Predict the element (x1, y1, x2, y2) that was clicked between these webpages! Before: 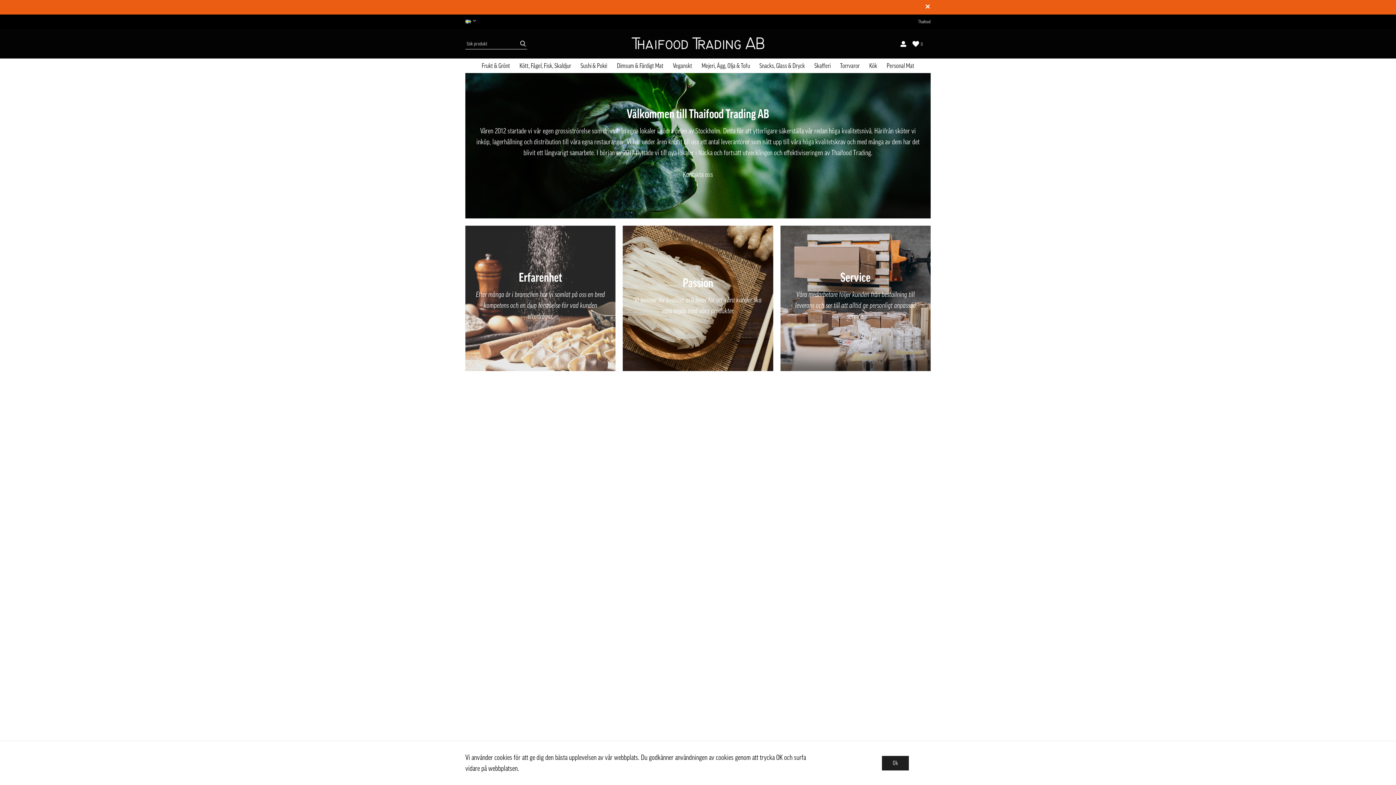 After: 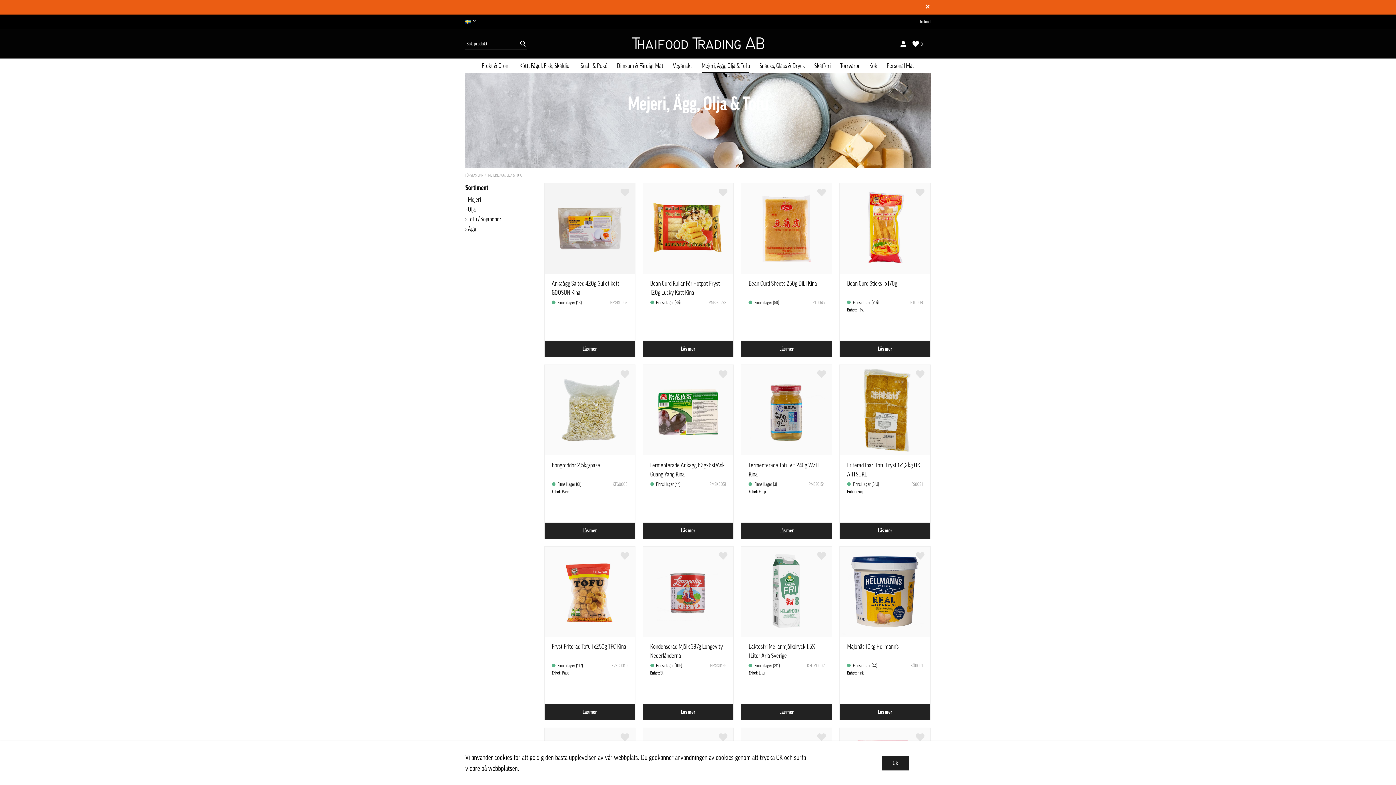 Action: label: Mejeri, Ägg, Olja & Tofu bbox: (697, 58, 754, 73)